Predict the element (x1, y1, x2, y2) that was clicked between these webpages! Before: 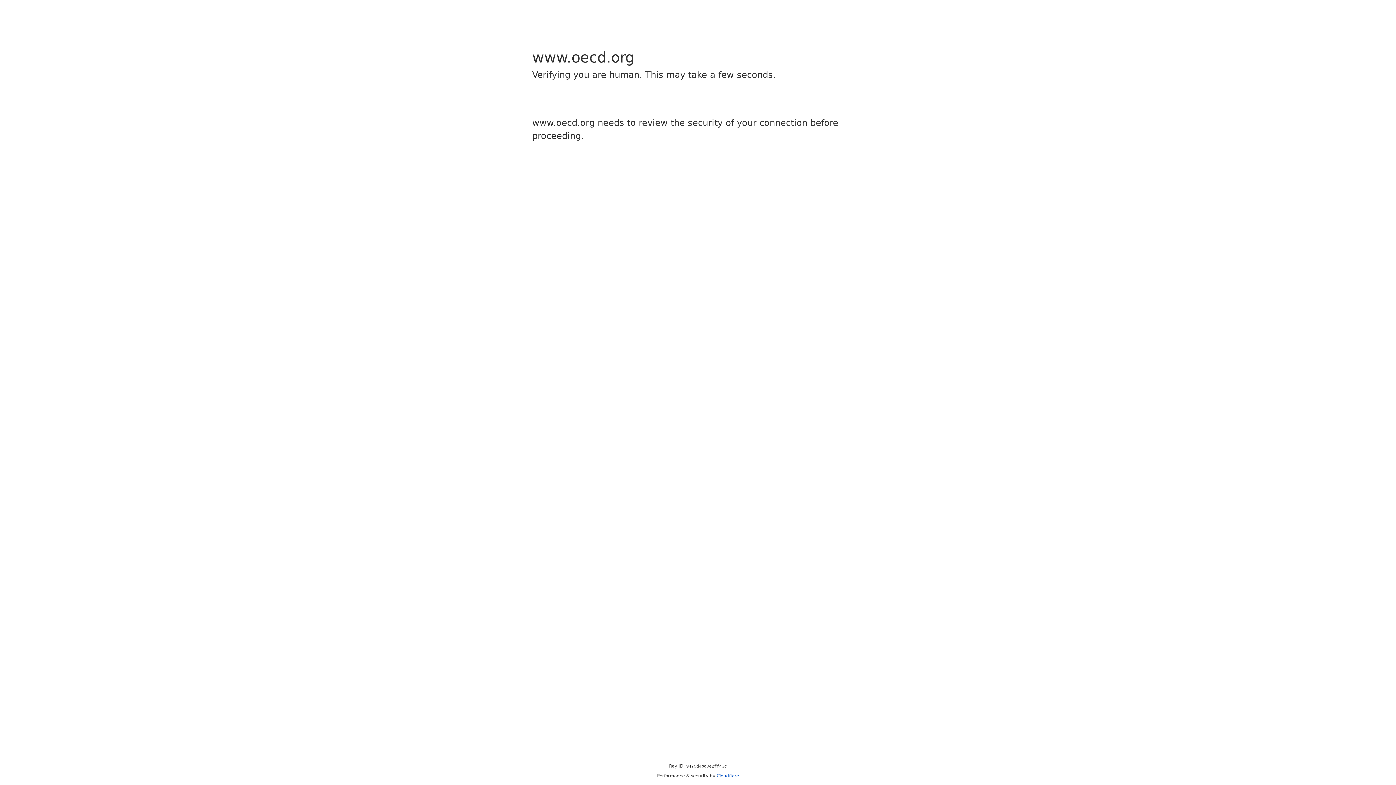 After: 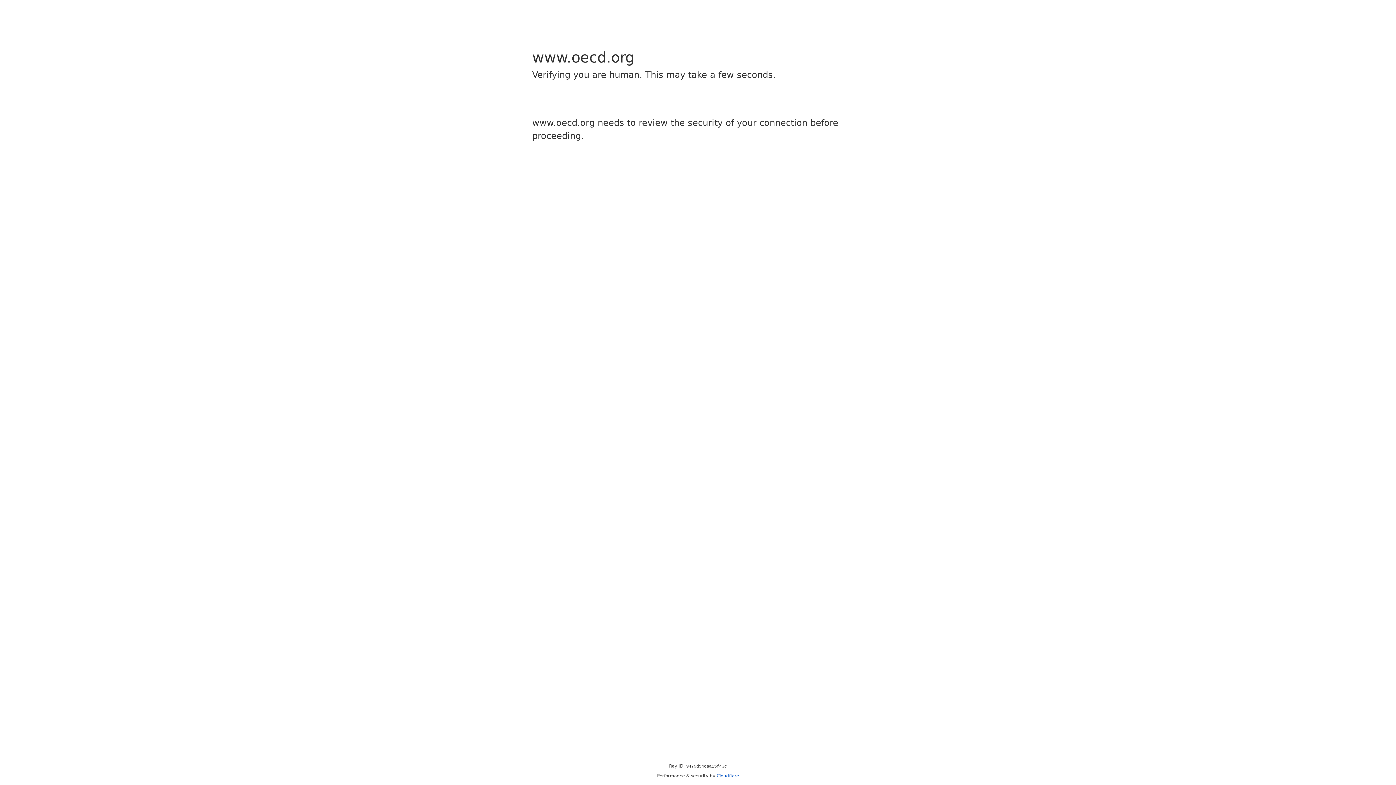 Action: bbox: (716, 773, 739, 778) label: Cloudflare